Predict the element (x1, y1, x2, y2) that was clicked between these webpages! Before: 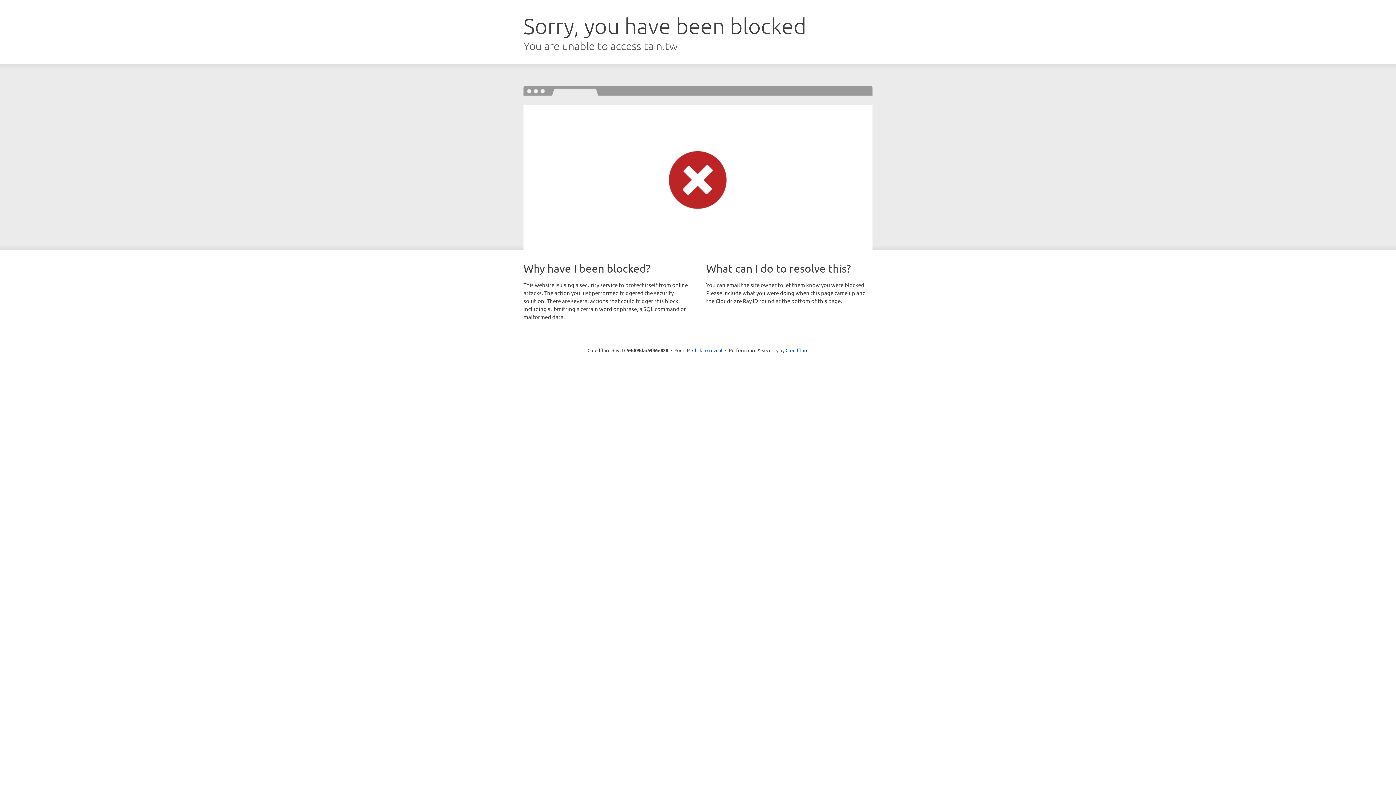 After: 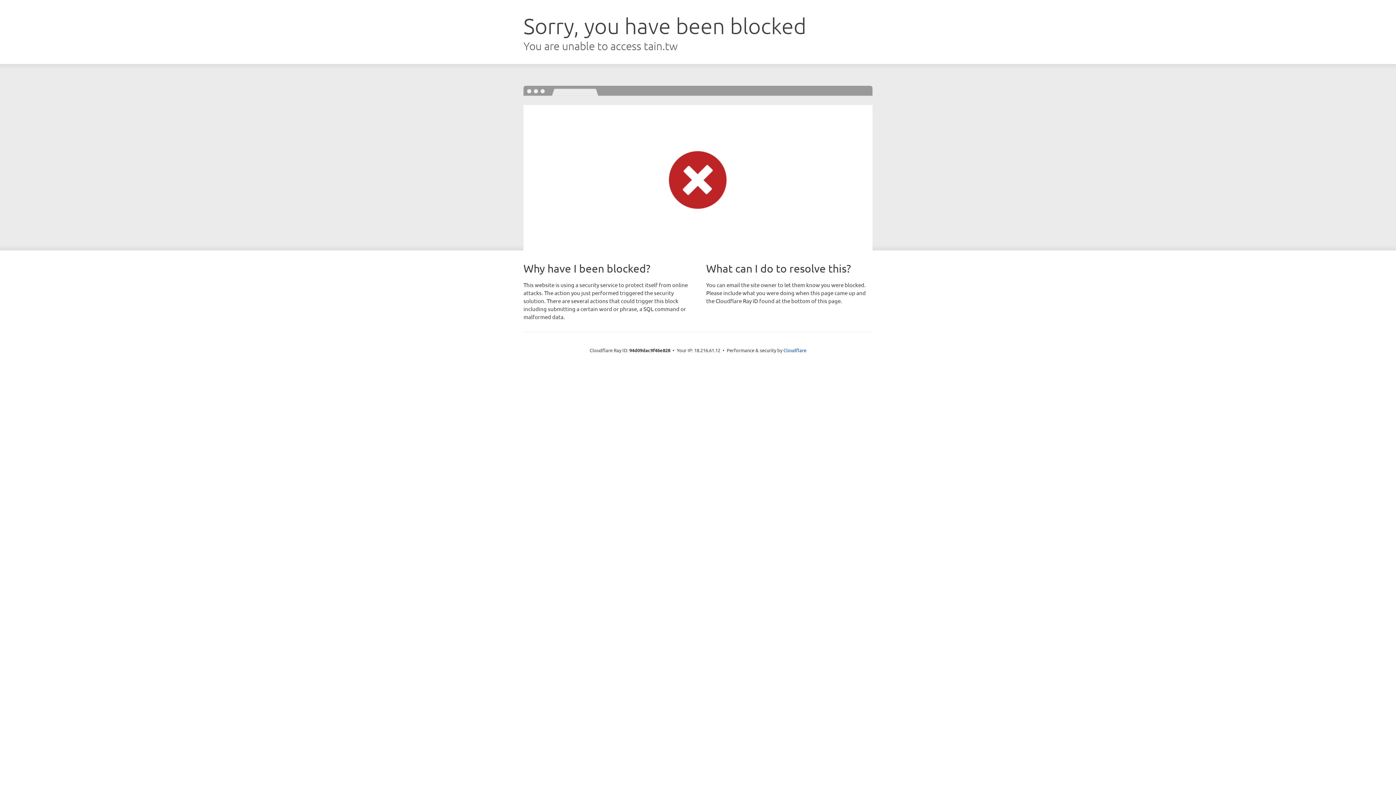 Action: bbox: (692, 346, 722, 353) label: Click to reveal